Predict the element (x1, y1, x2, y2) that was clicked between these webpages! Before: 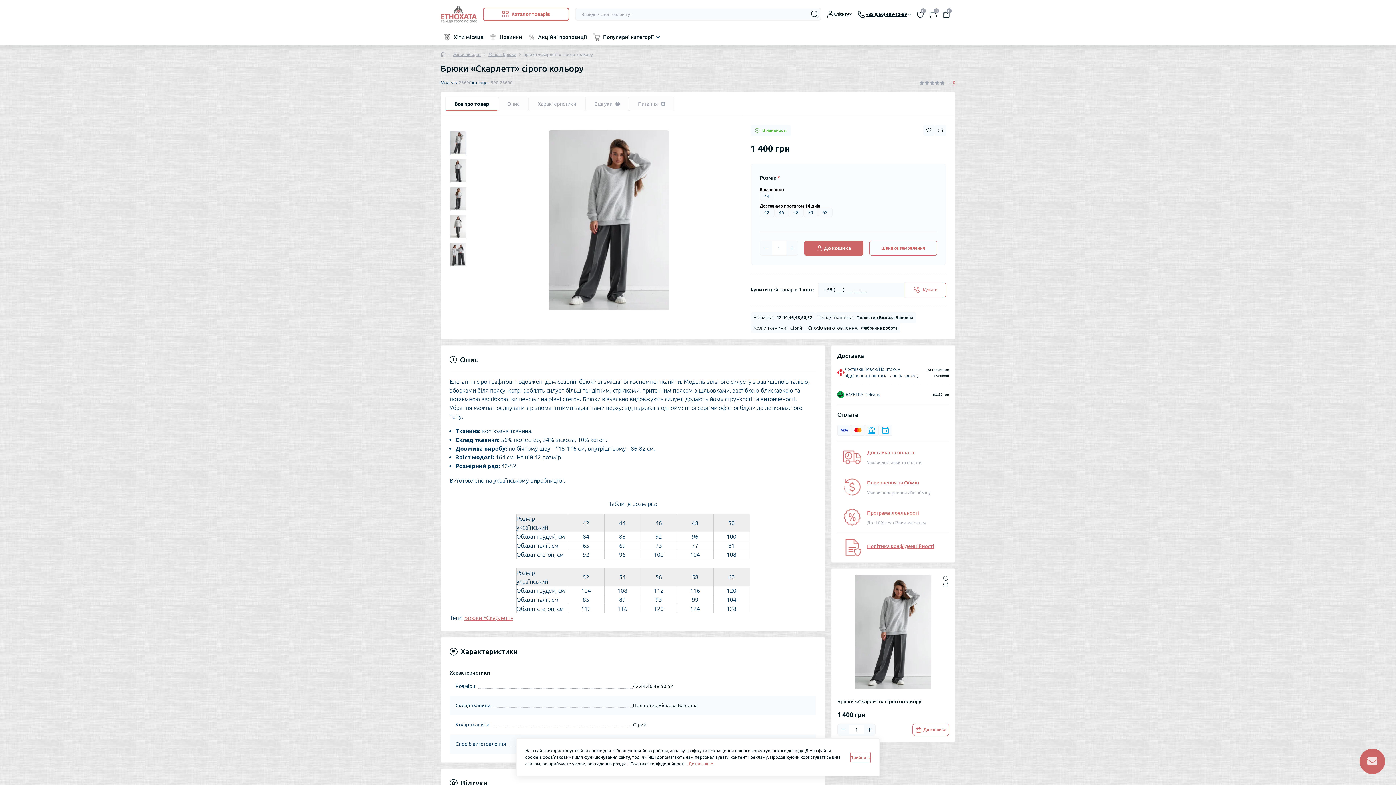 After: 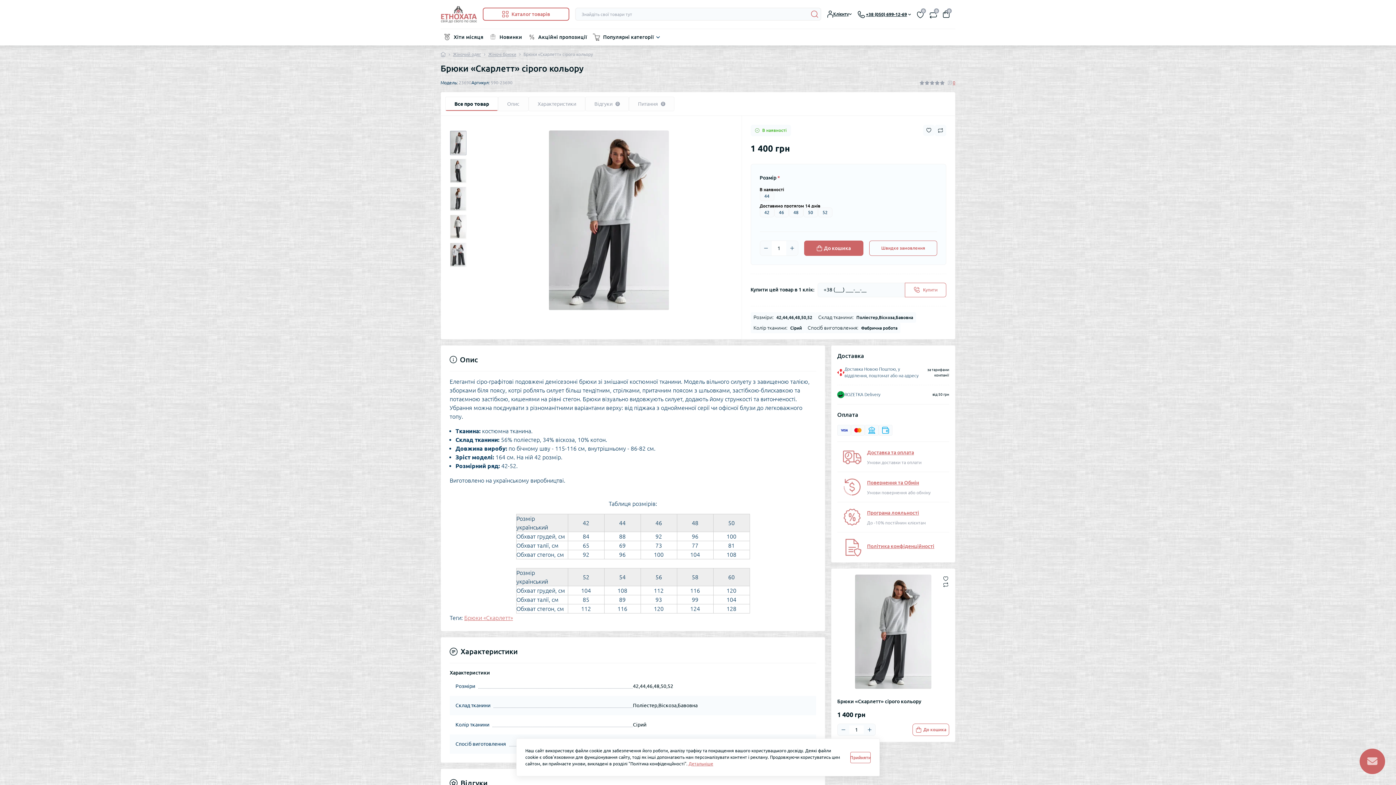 Action: label: Search bbox: (811, 10, 818, 17)